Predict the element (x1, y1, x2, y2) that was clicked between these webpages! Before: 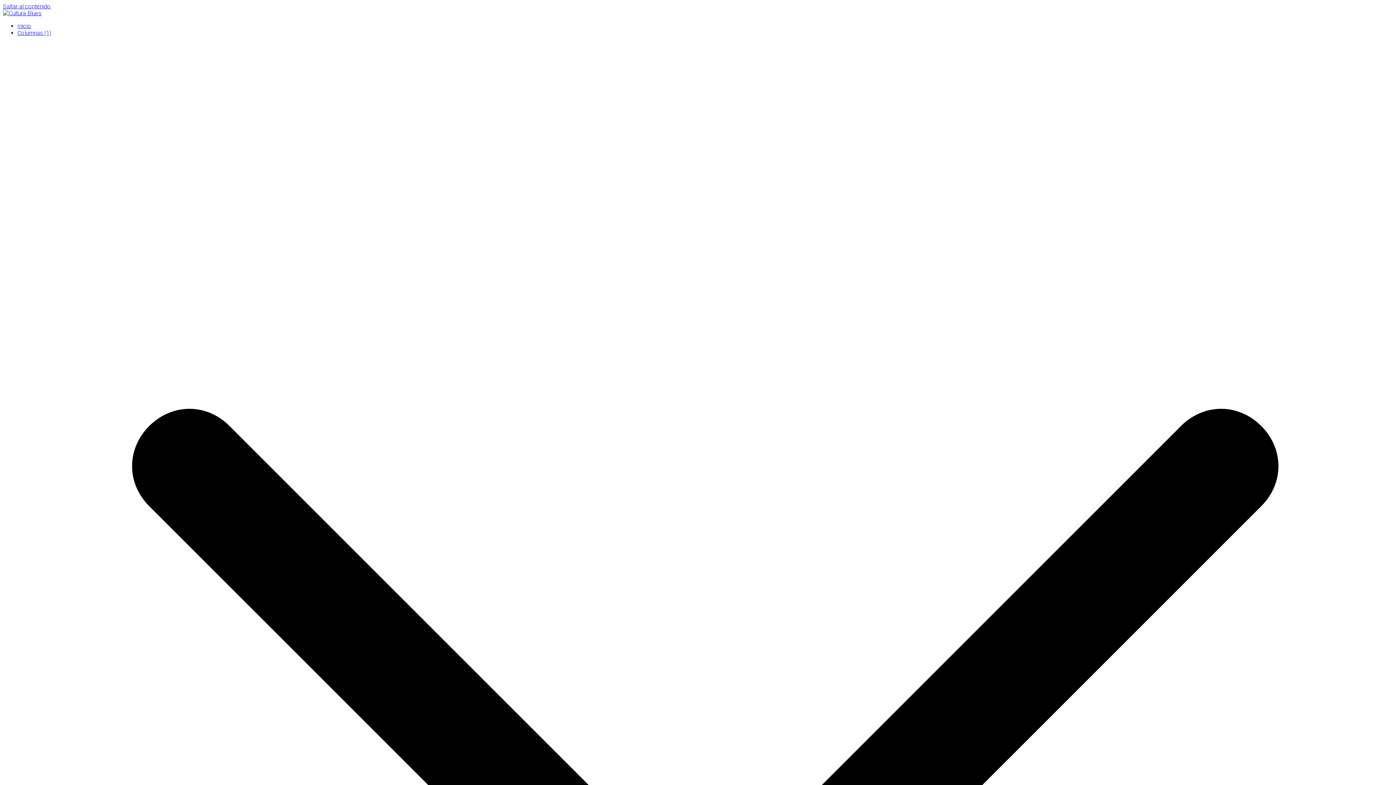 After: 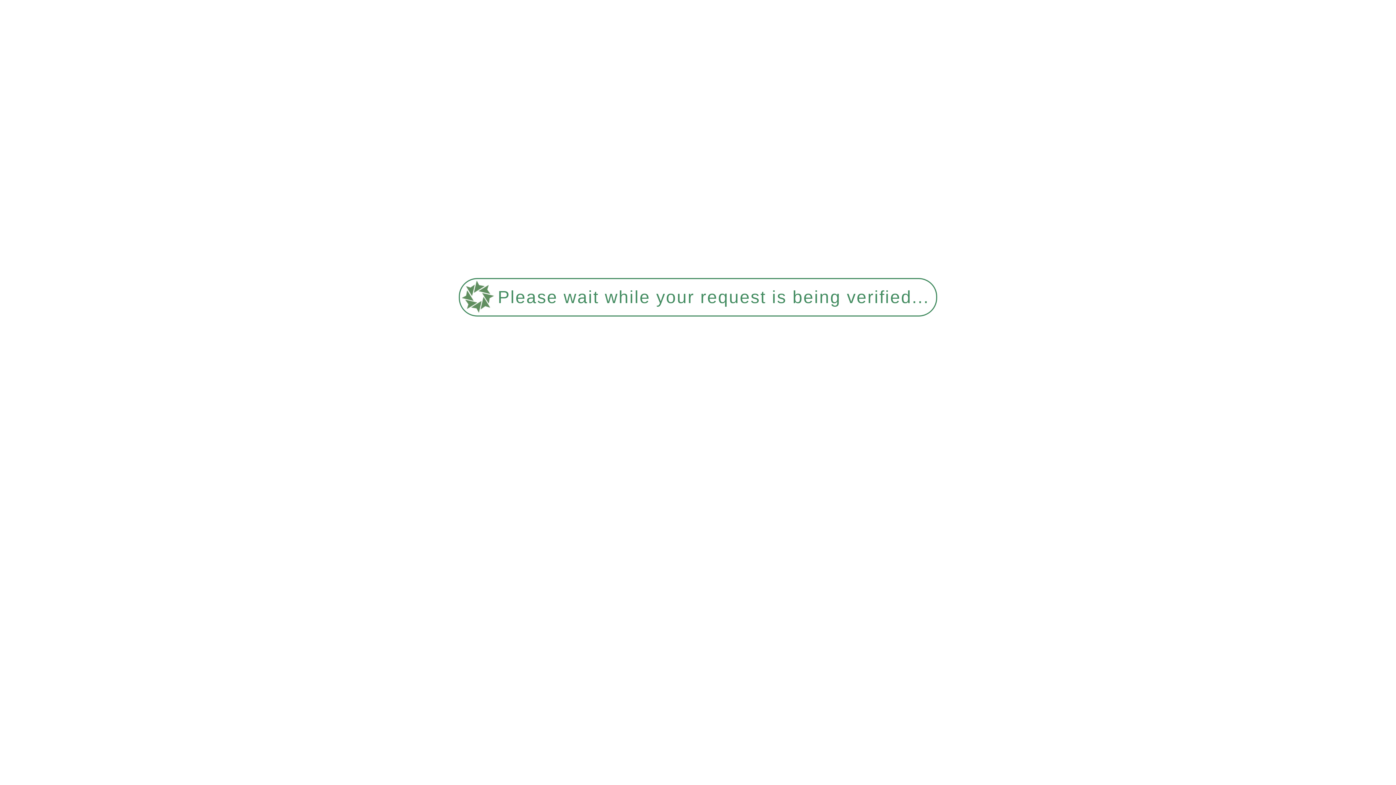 Action: bbox: (17, 29, 51, 36) label: Columnas (1)